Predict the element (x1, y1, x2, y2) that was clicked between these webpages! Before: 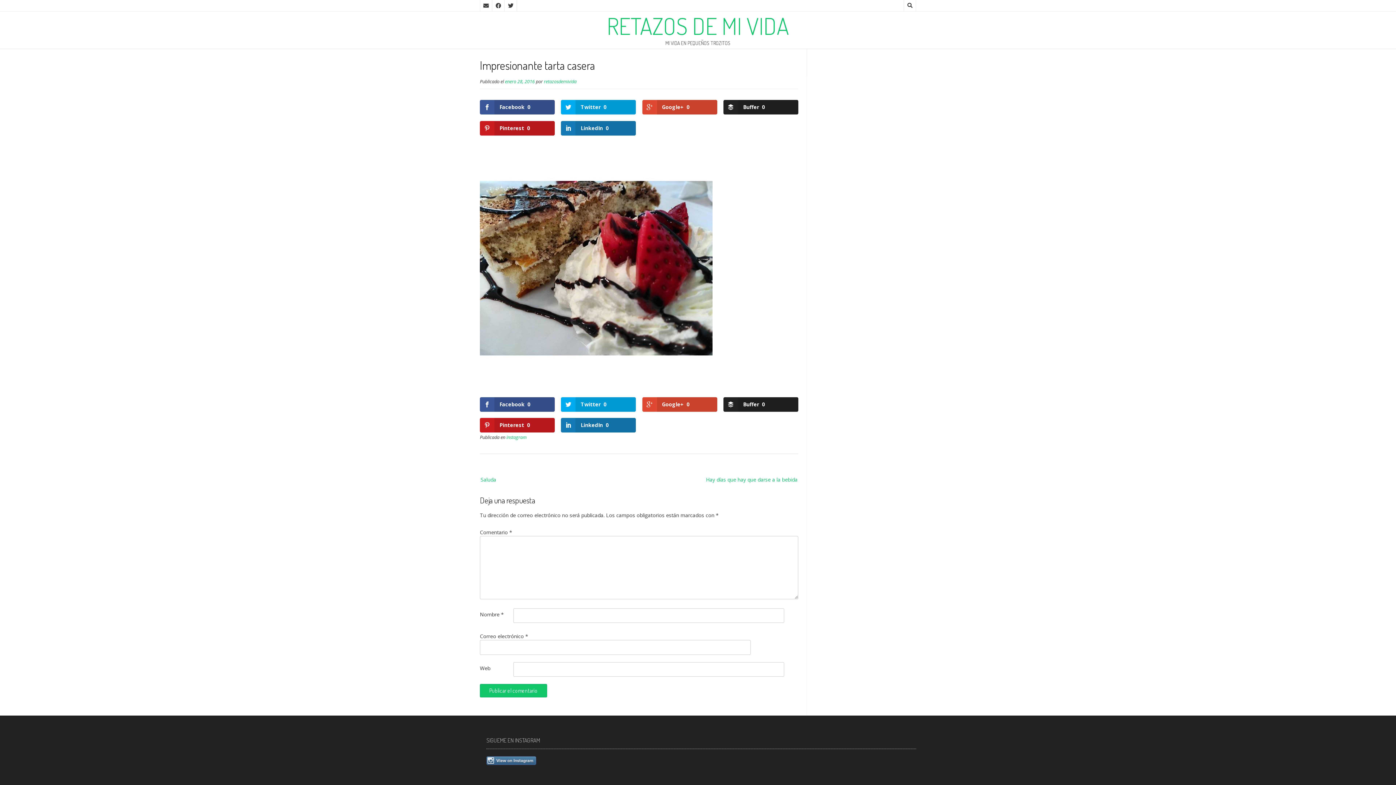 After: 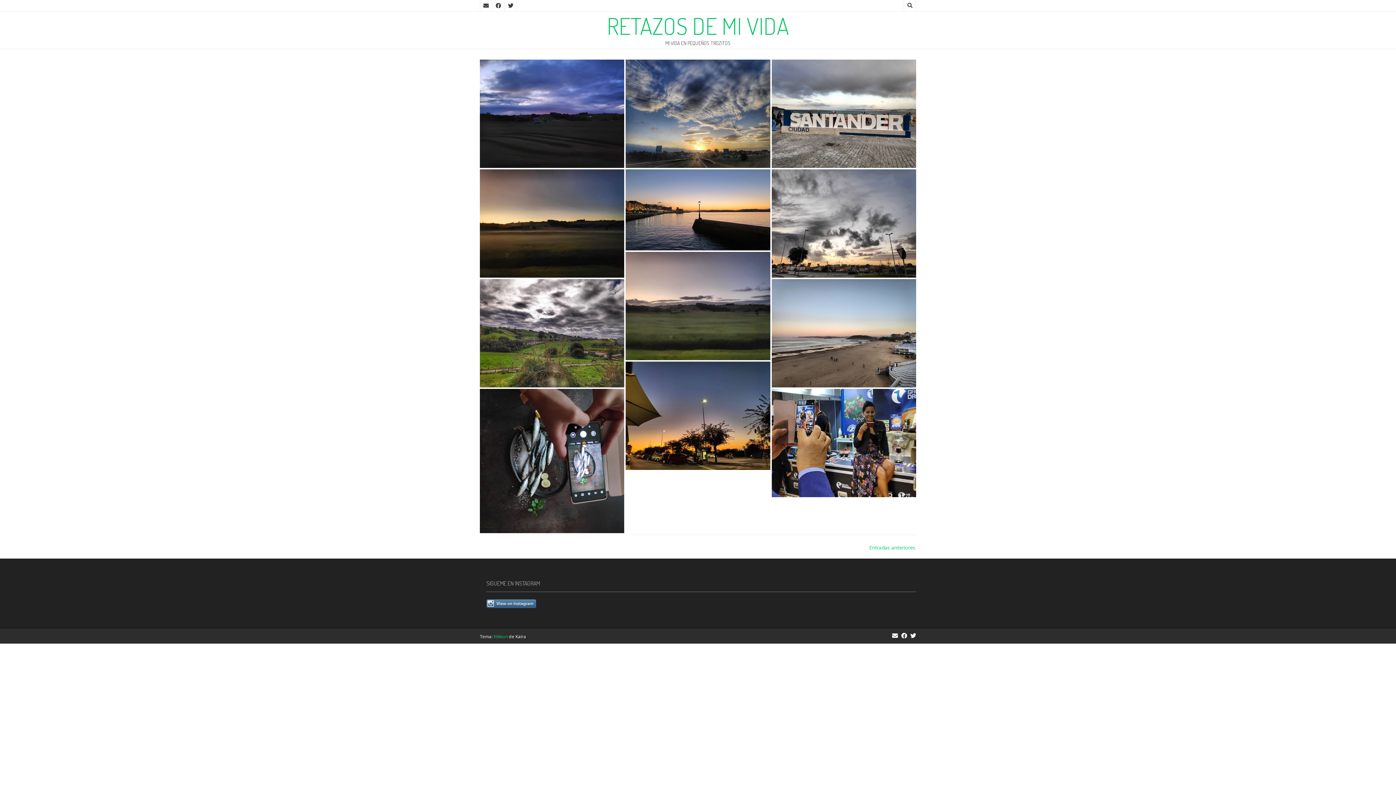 Action: label: RETAZOS DE MI VIDA bbox: (607, 14, 789, 37)